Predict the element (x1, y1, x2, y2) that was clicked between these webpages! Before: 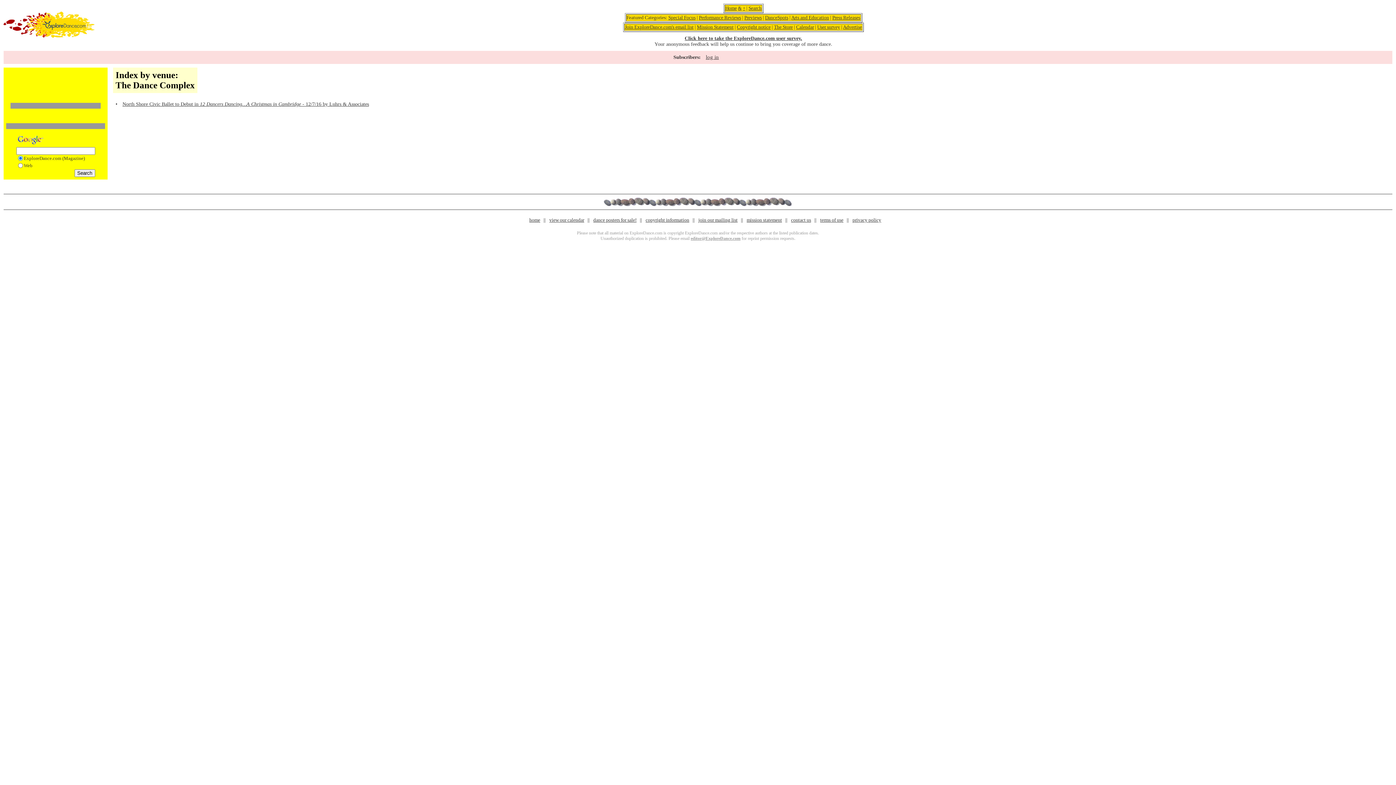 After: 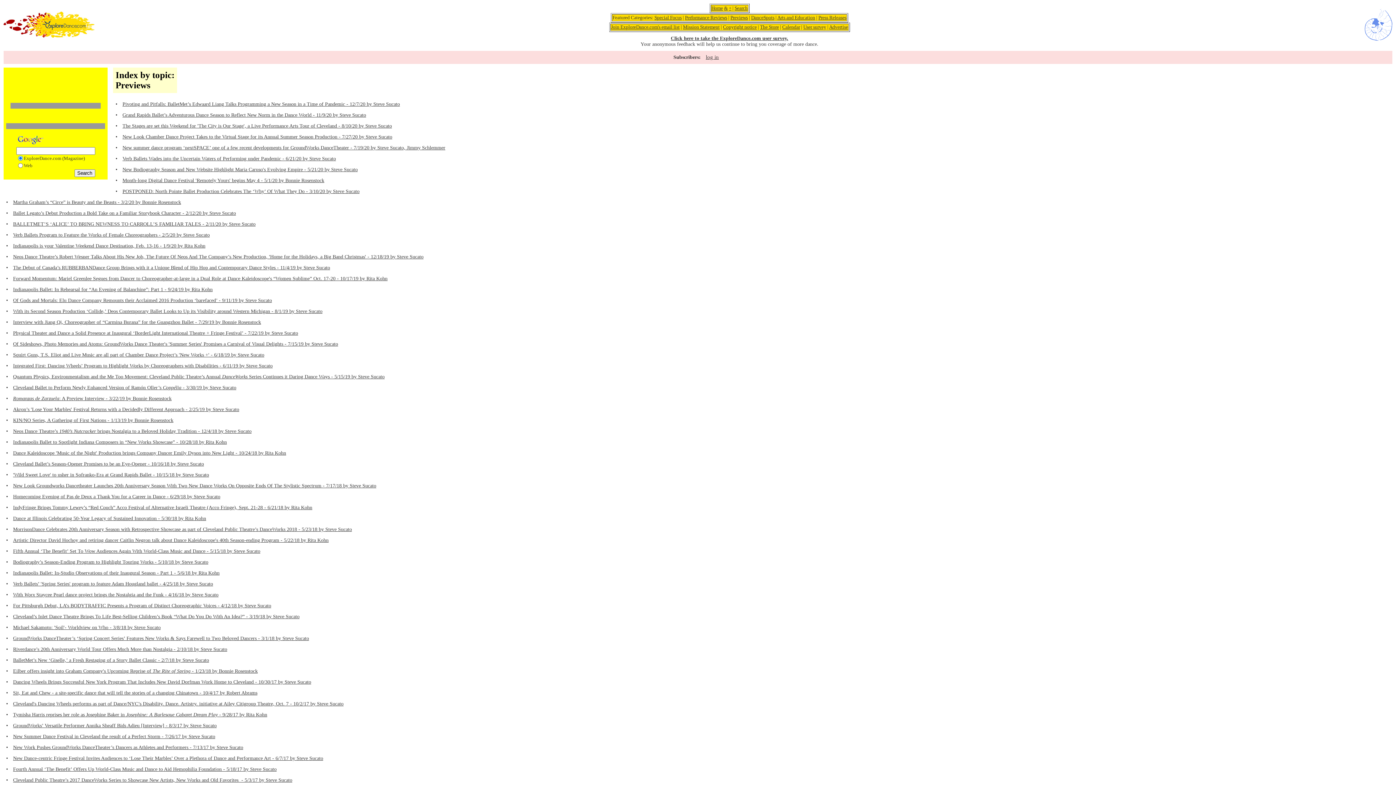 Action: label: Previews bbox: (744, 14, 762, 20)